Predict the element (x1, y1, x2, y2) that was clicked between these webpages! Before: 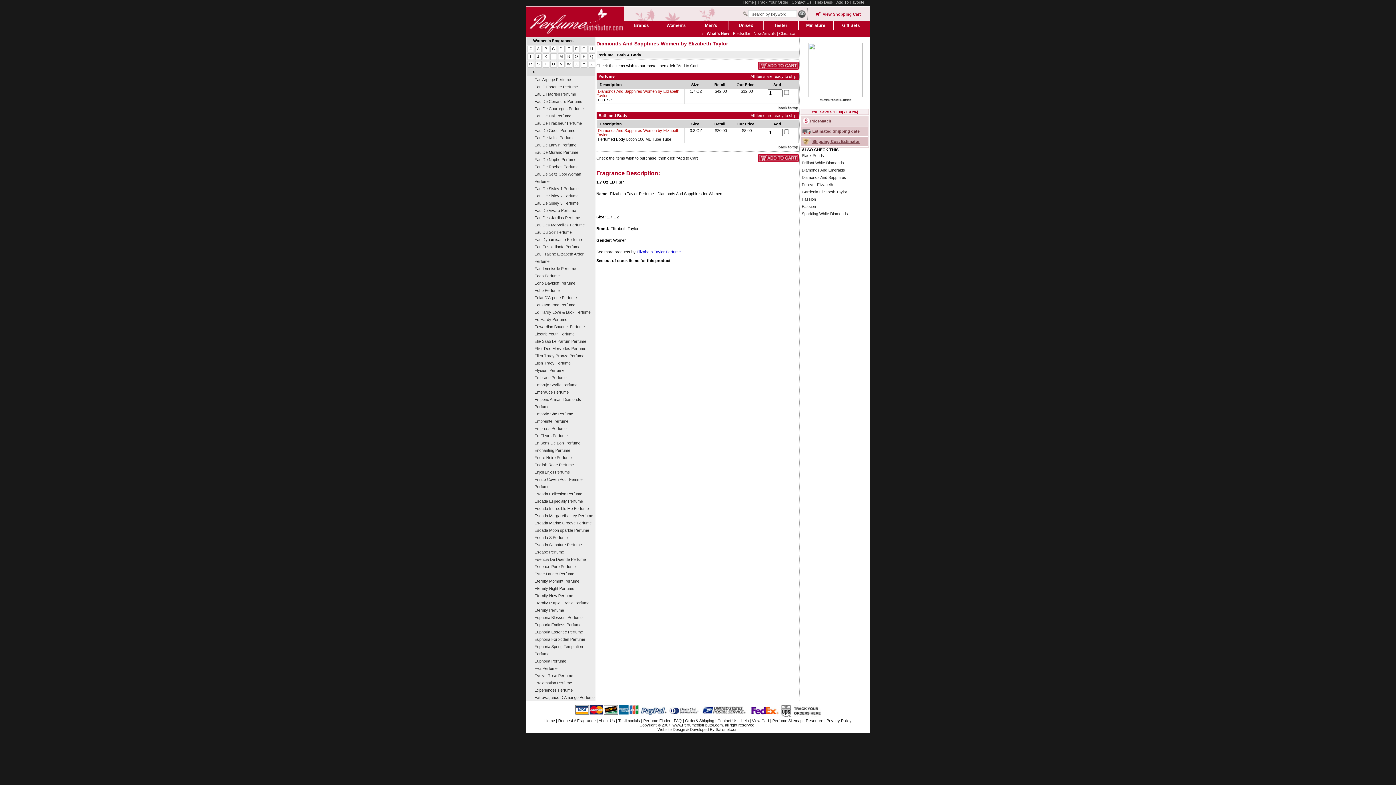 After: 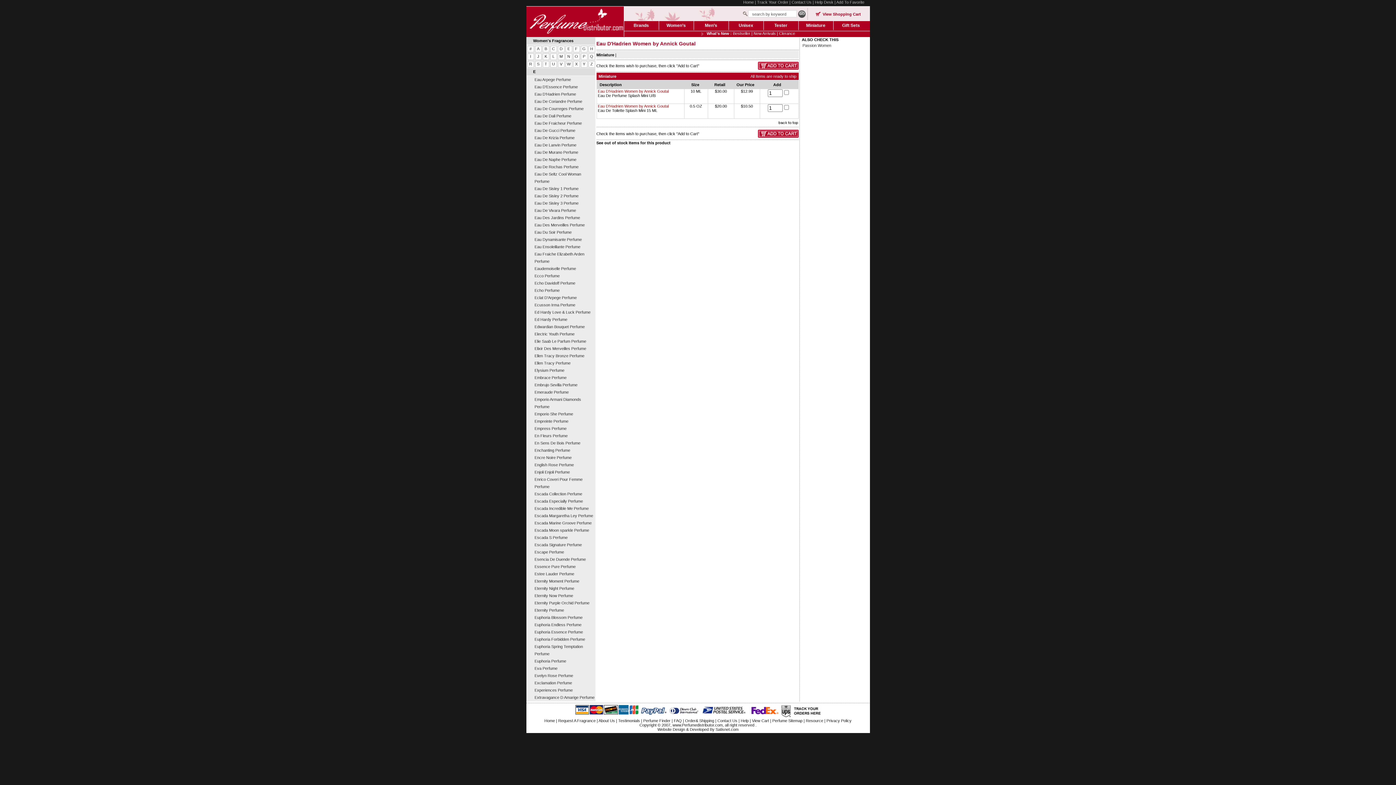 Action: bbox: (534, 92, 576, 96) label: Eau D'Hadrien Perfume